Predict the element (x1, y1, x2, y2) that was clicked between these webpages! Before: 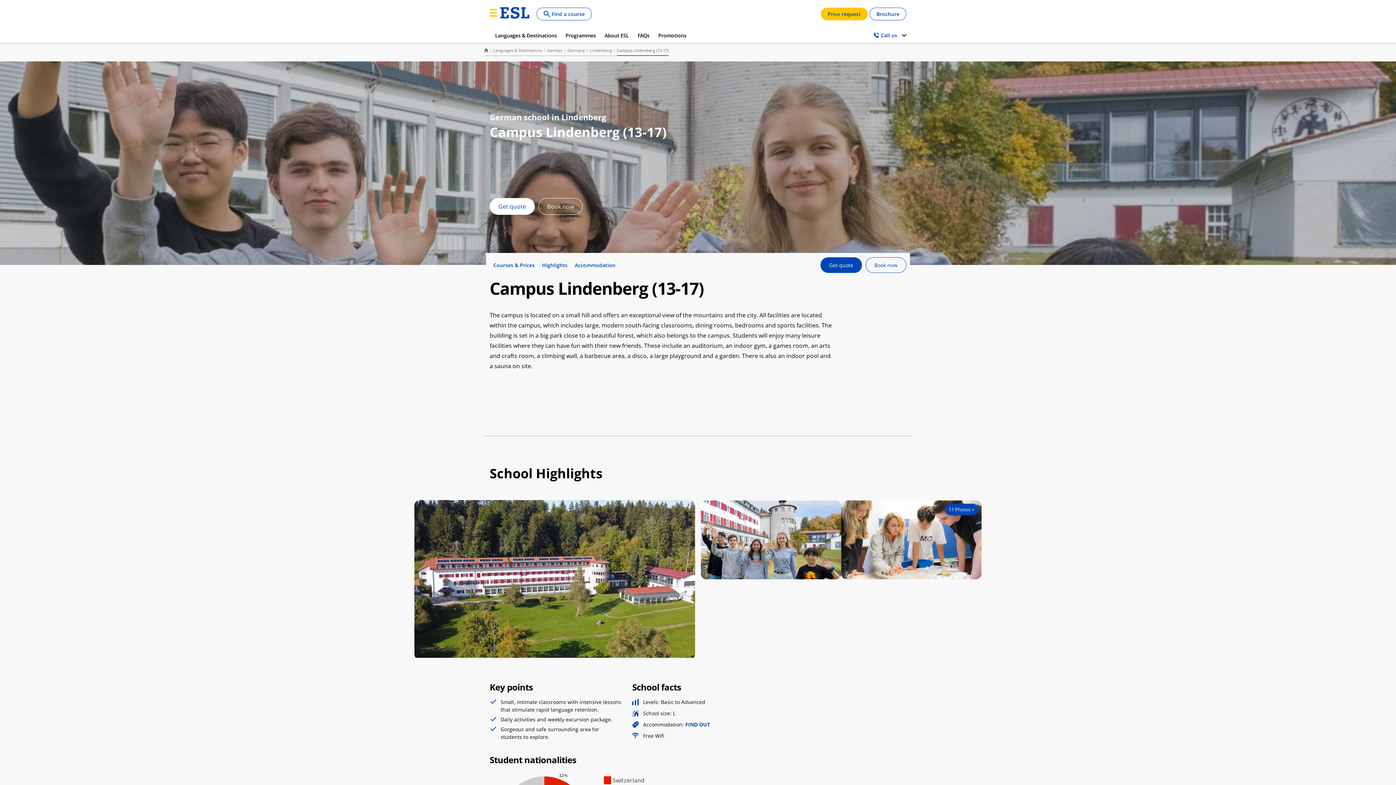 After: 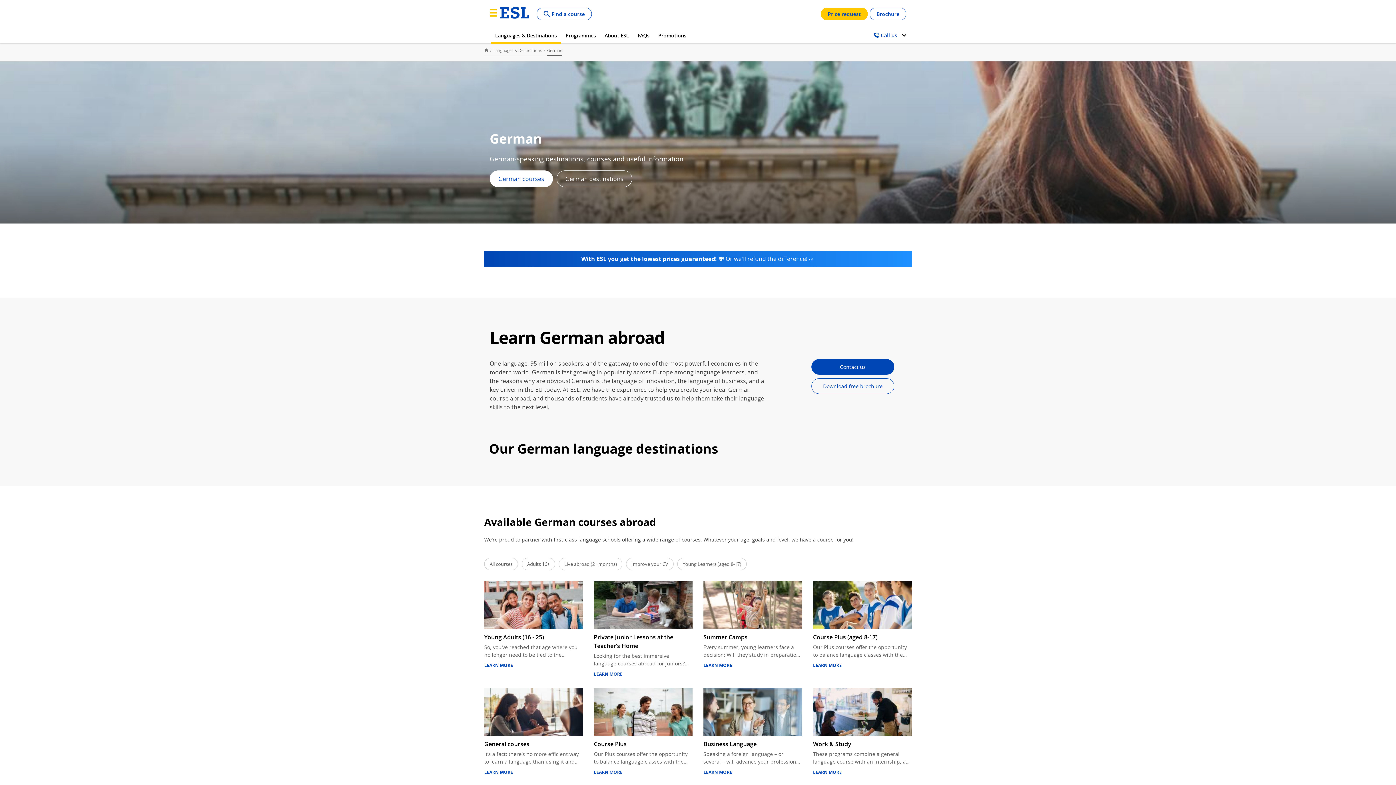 Action: bbox: (547, 48, 567, 52) label: German